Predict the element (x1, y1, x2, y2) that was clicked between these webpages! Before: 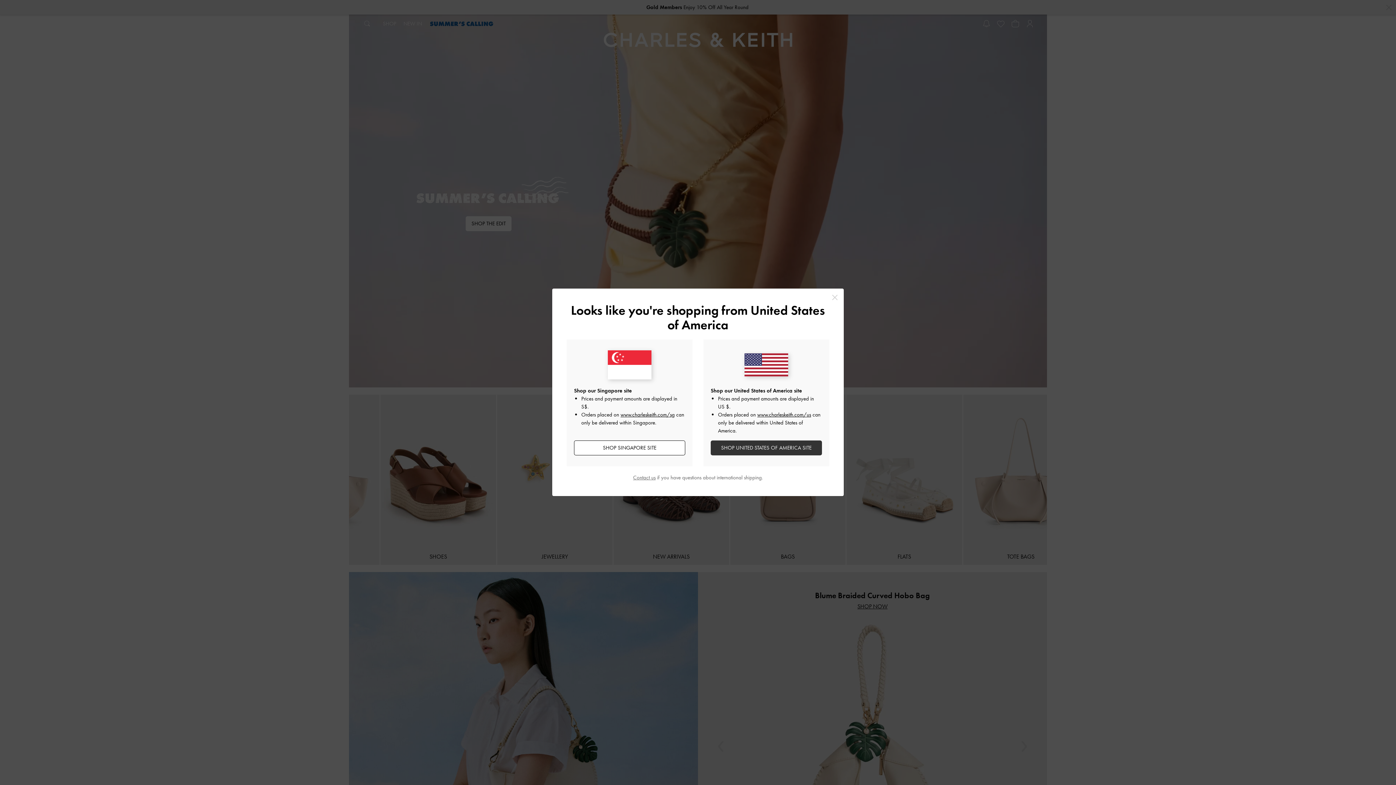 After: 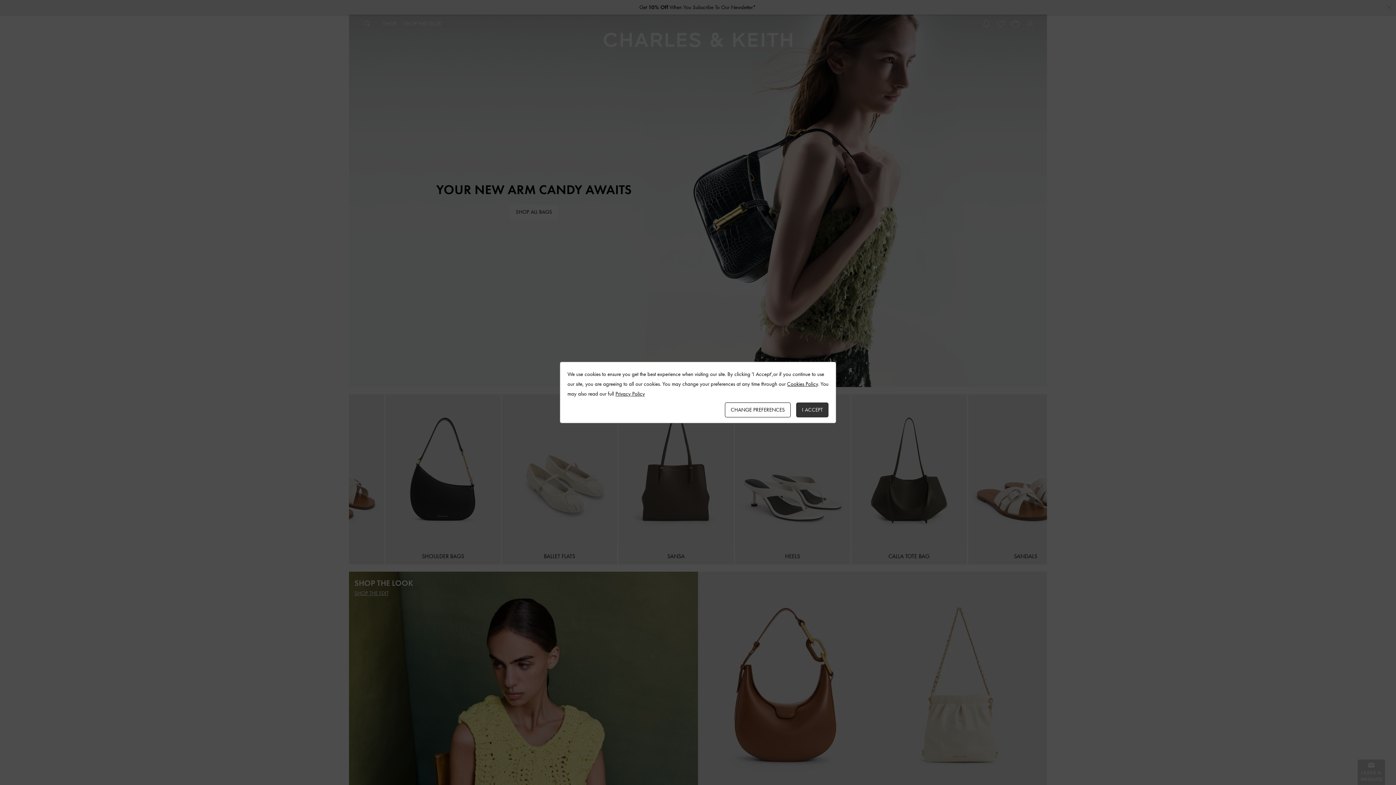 Action: label: SHOP UNITED STATES OF AMERICA SITE bbox: (710, 440, 822, 455)